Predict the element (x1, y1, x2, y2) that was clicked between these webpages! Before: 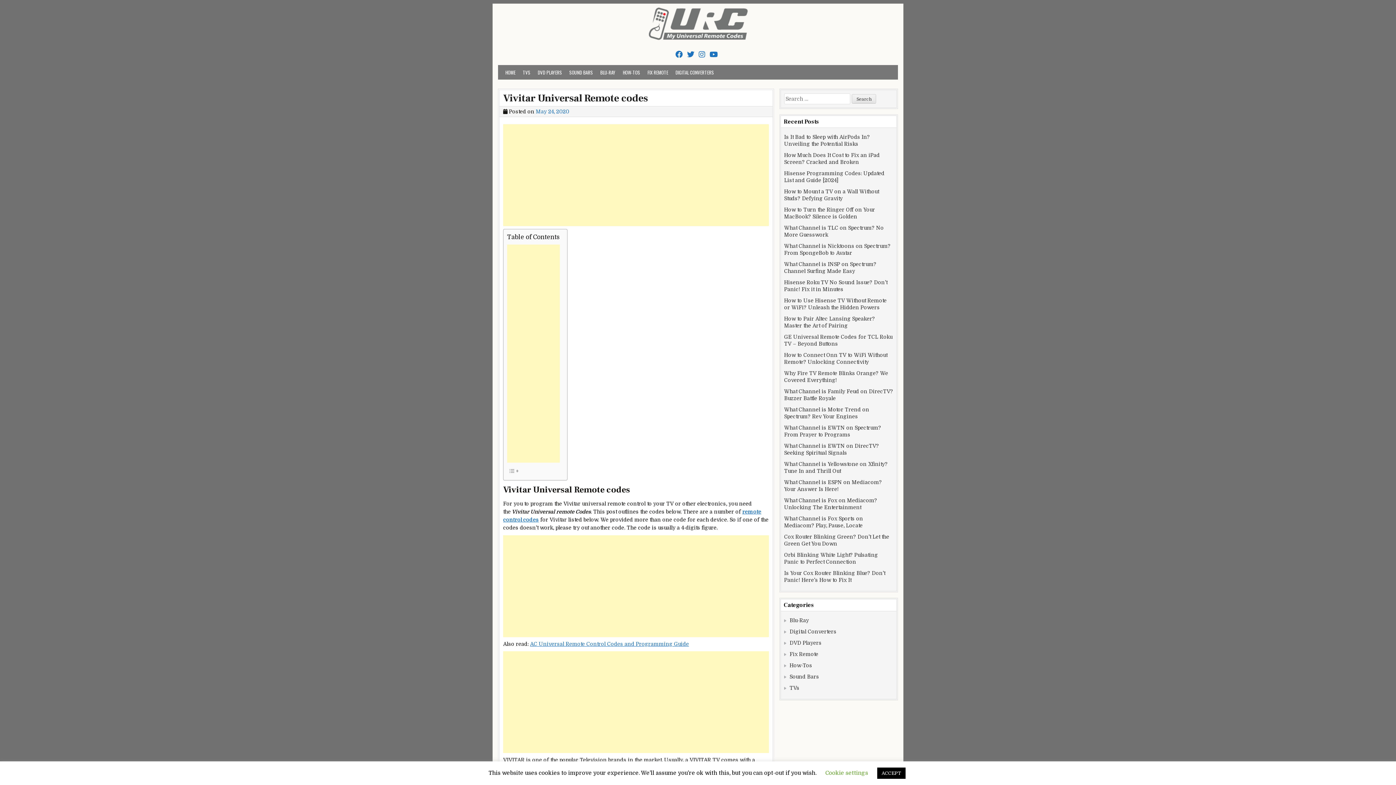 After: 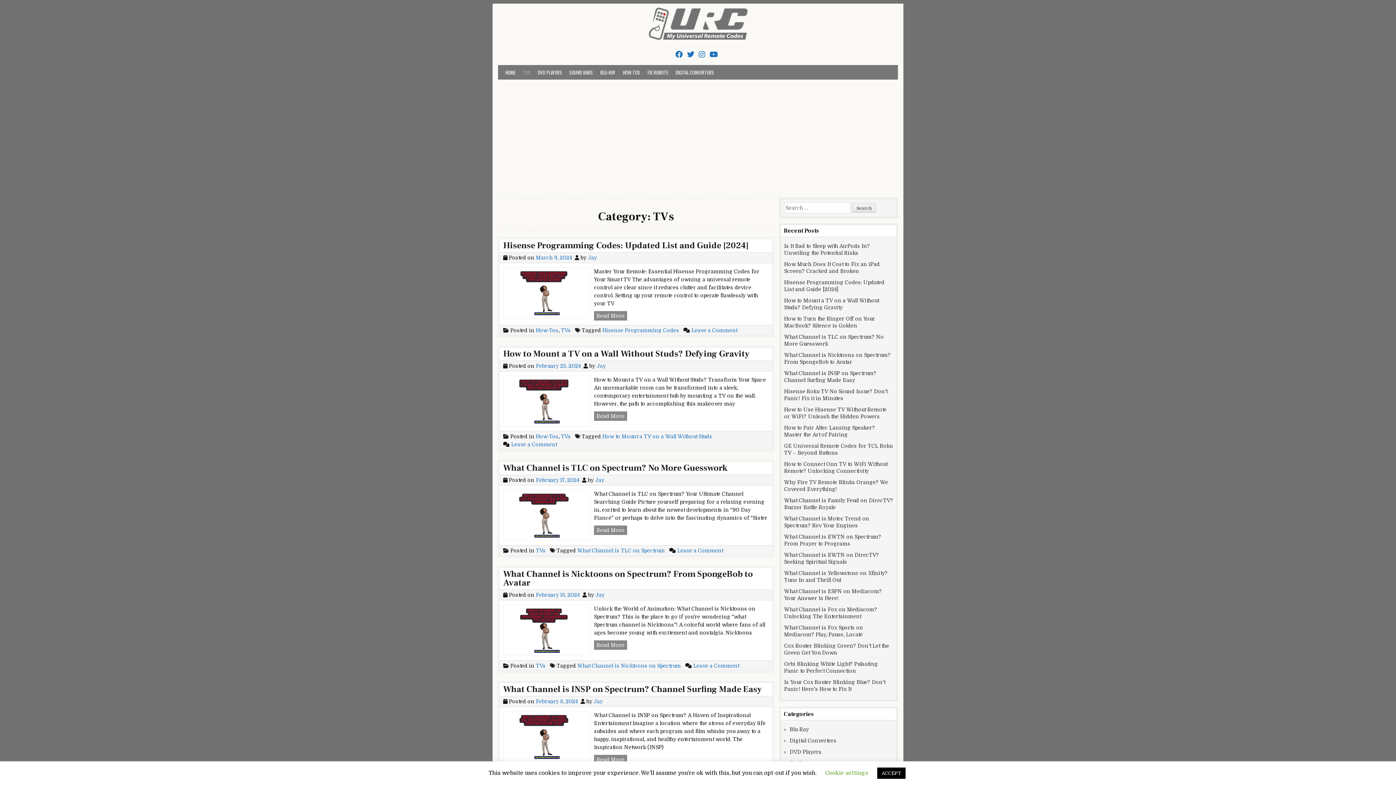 Action: bbox: (789, 685, 799, 691) label: TVs